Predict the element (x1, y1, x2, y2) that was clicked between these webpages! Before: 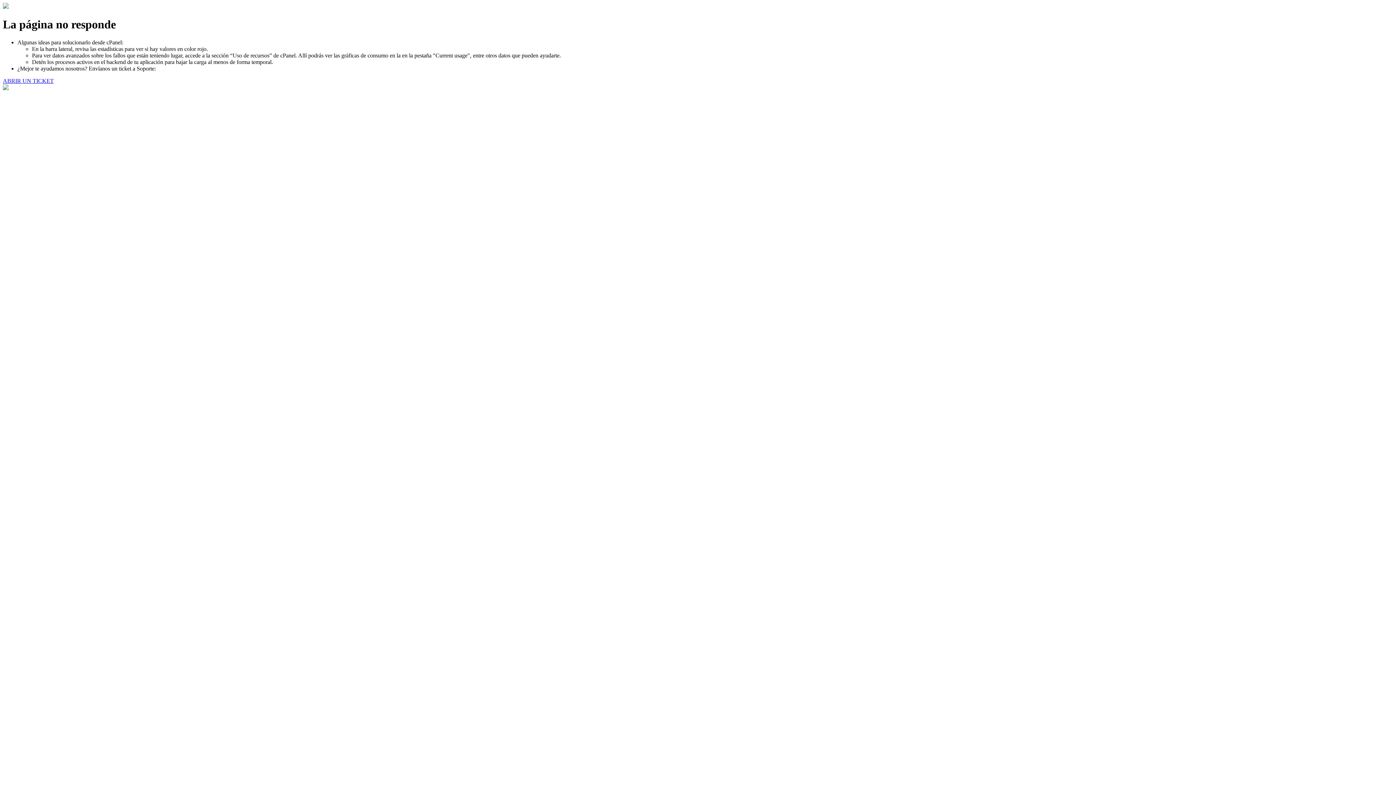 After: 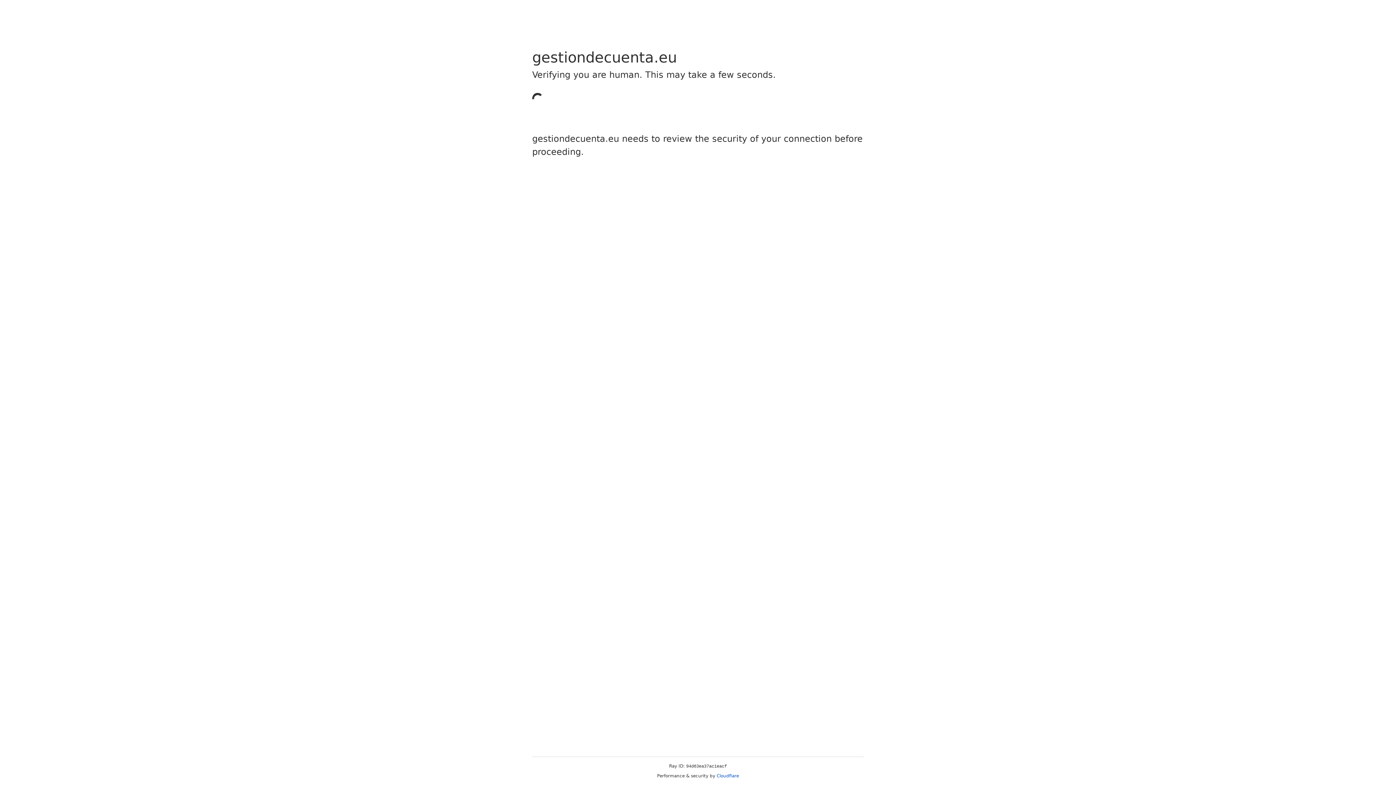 Action: label: ABRIR UN TICKET bbox: (2, 77, 53, 83)